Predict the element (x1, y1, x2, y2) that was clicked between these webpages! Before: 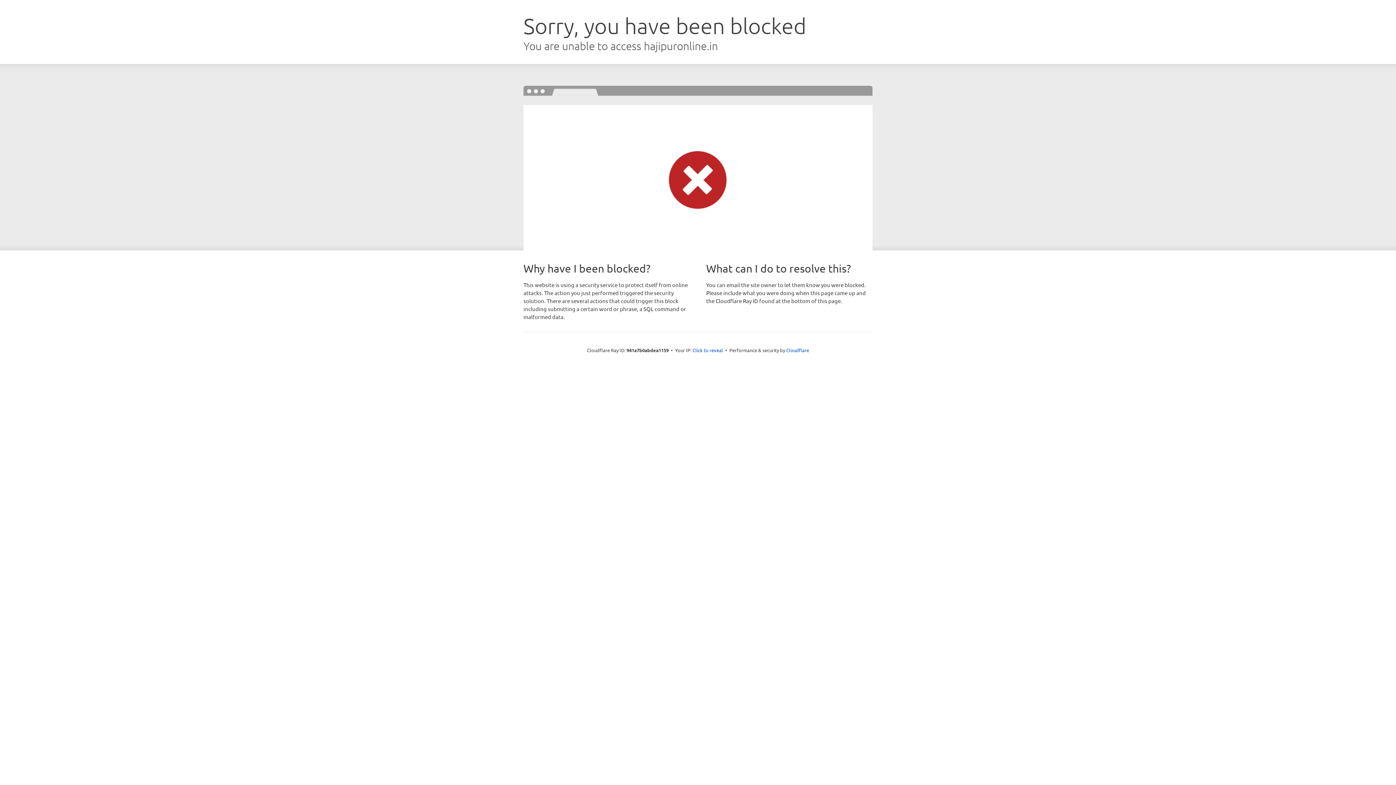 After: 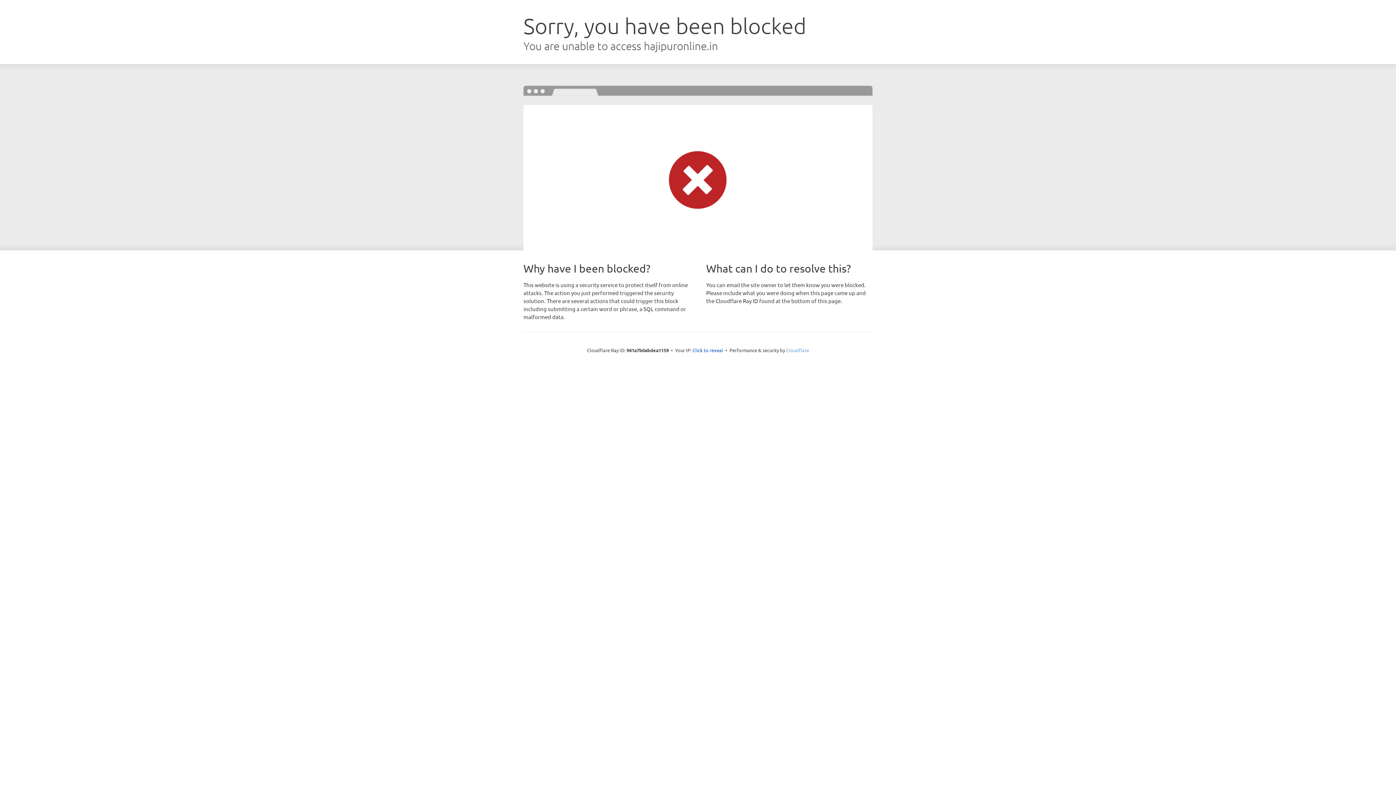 Action: bbox: (786, 347, 809, 353) label: Cloudflare